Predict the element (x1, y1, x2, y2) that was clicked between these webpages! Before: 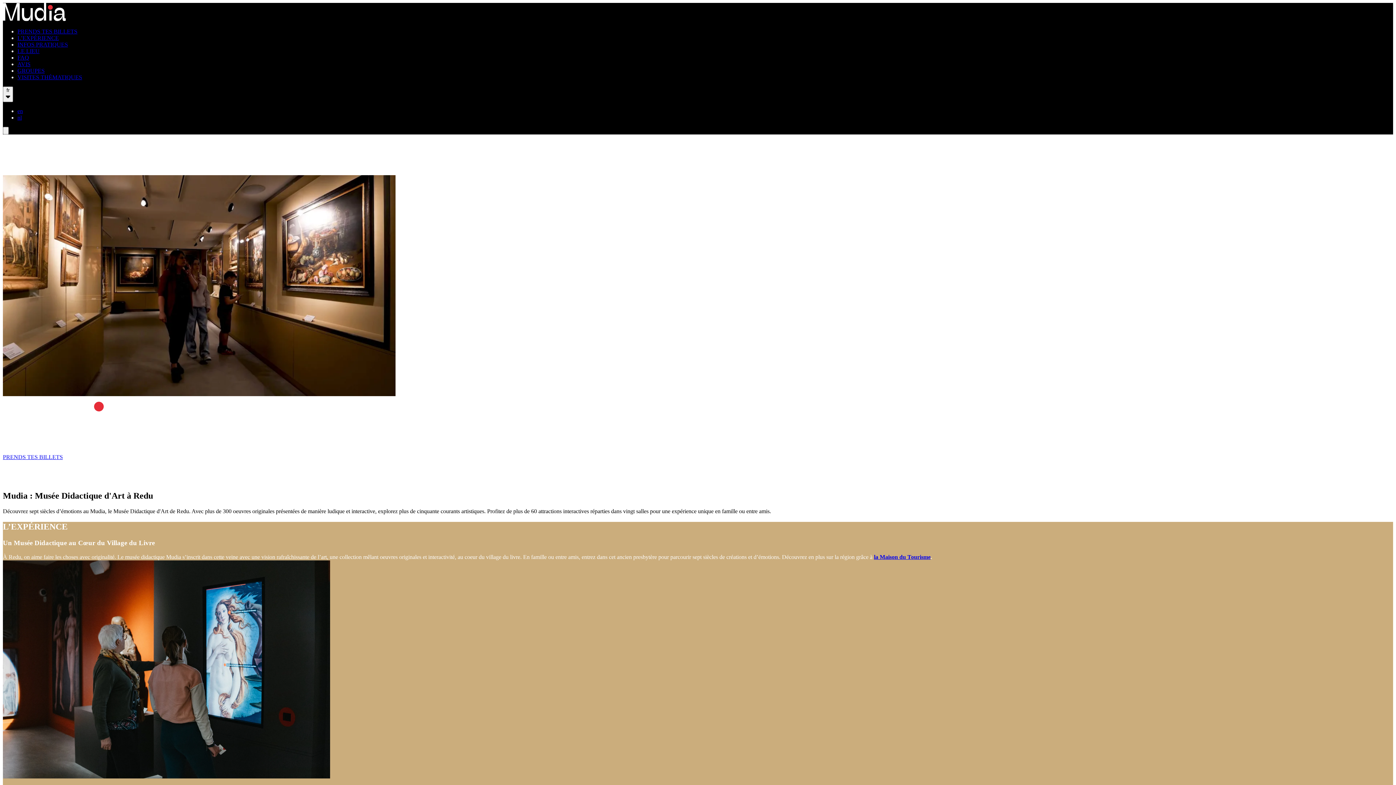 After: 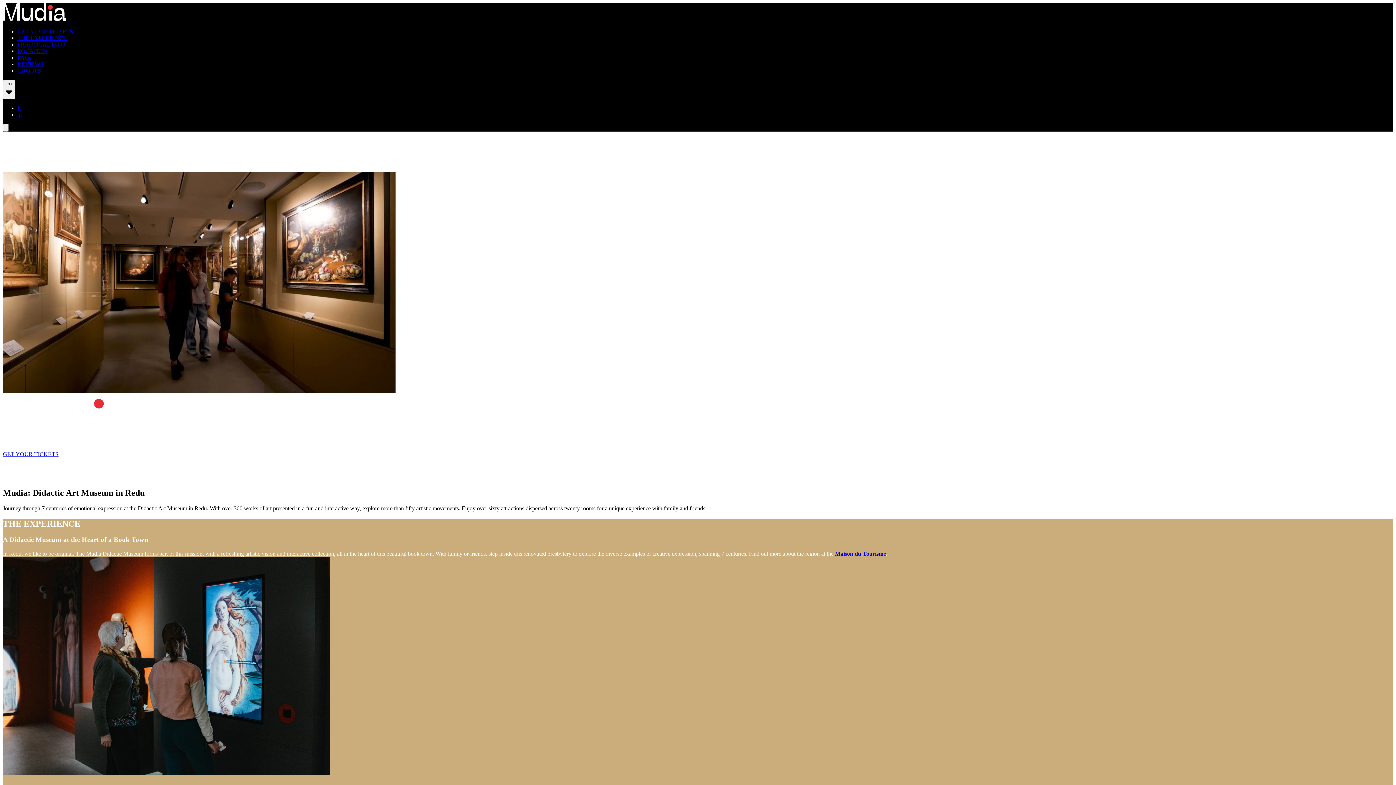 Action: bbox: (17, 108, 22, 114) label: Change language to /en/